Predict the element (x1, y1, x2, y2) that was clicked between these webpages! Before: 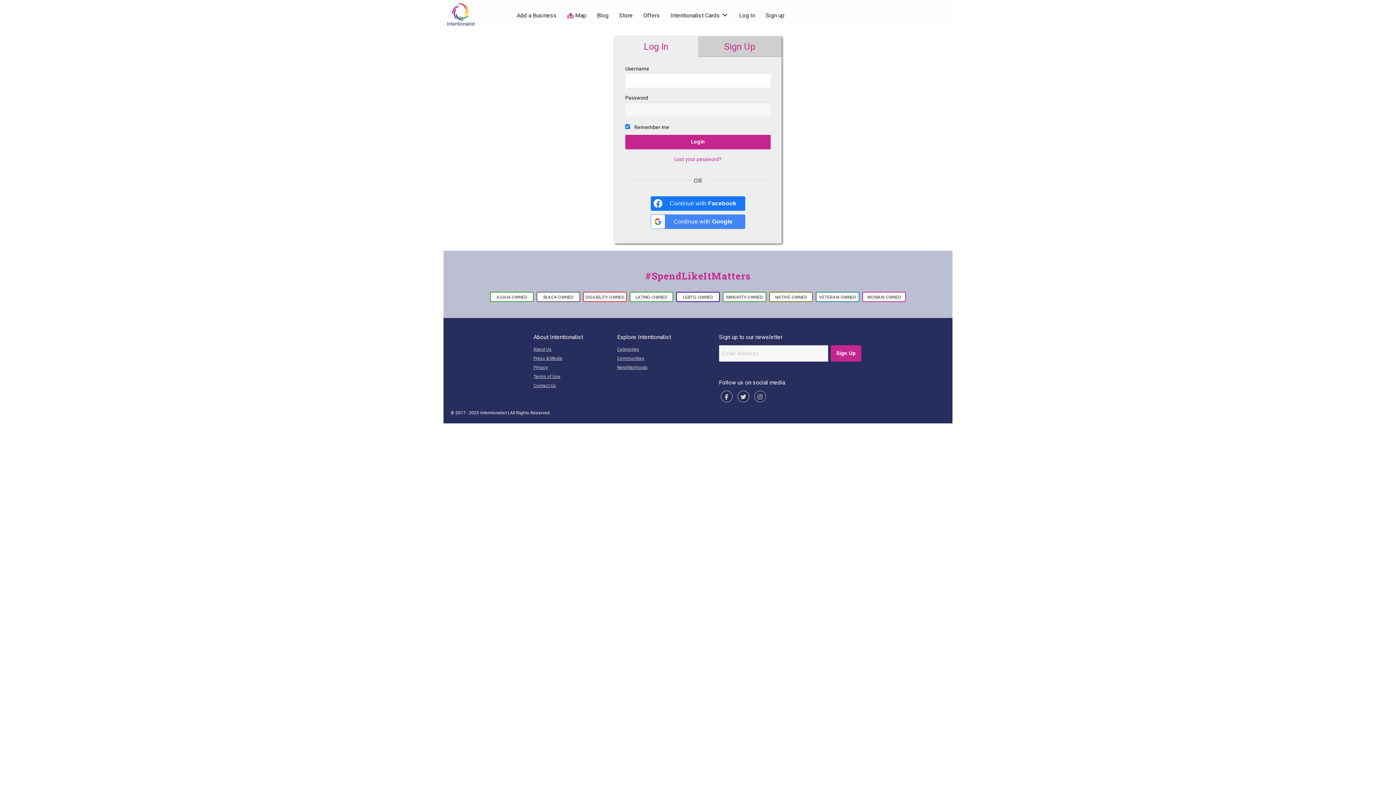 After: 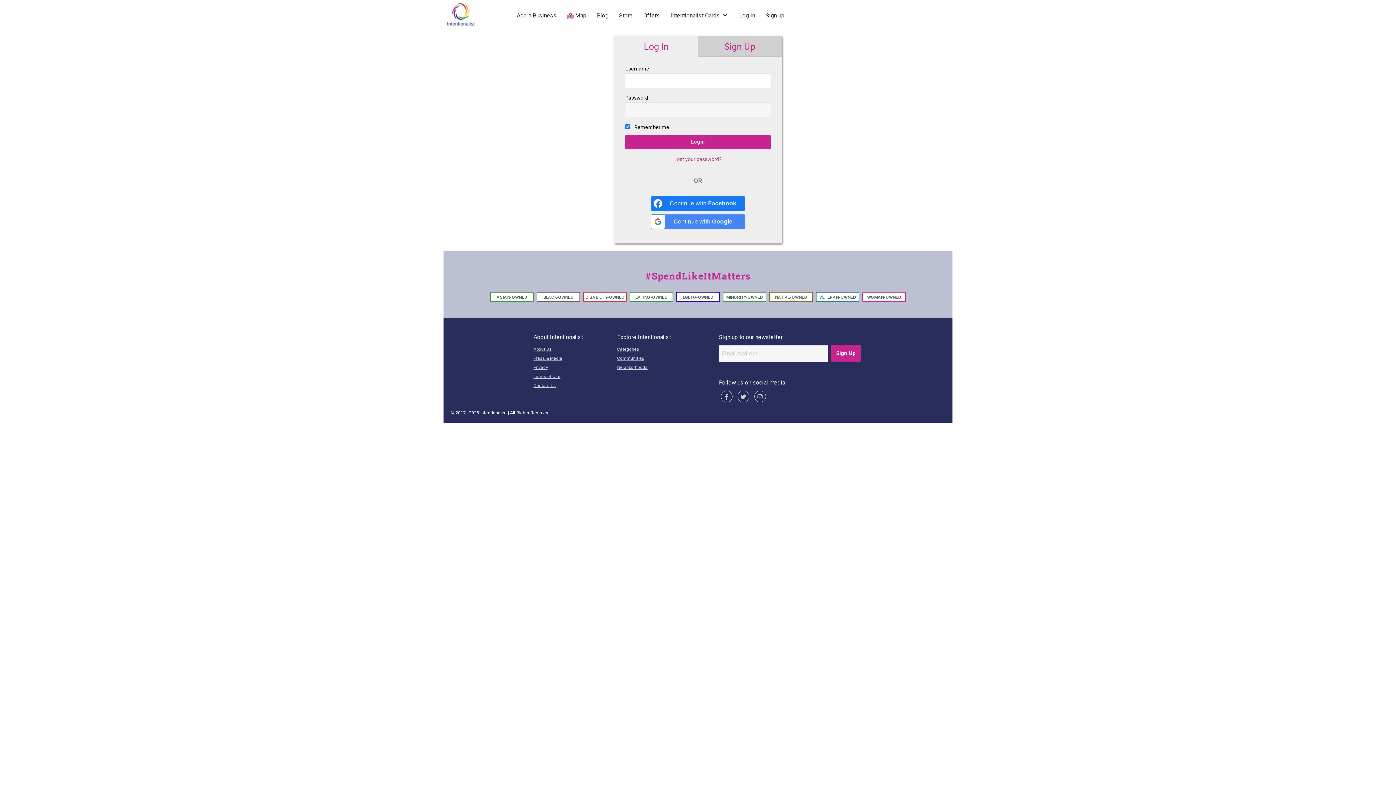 Action: bbox: (739, 11, 755, 19) label: Log In